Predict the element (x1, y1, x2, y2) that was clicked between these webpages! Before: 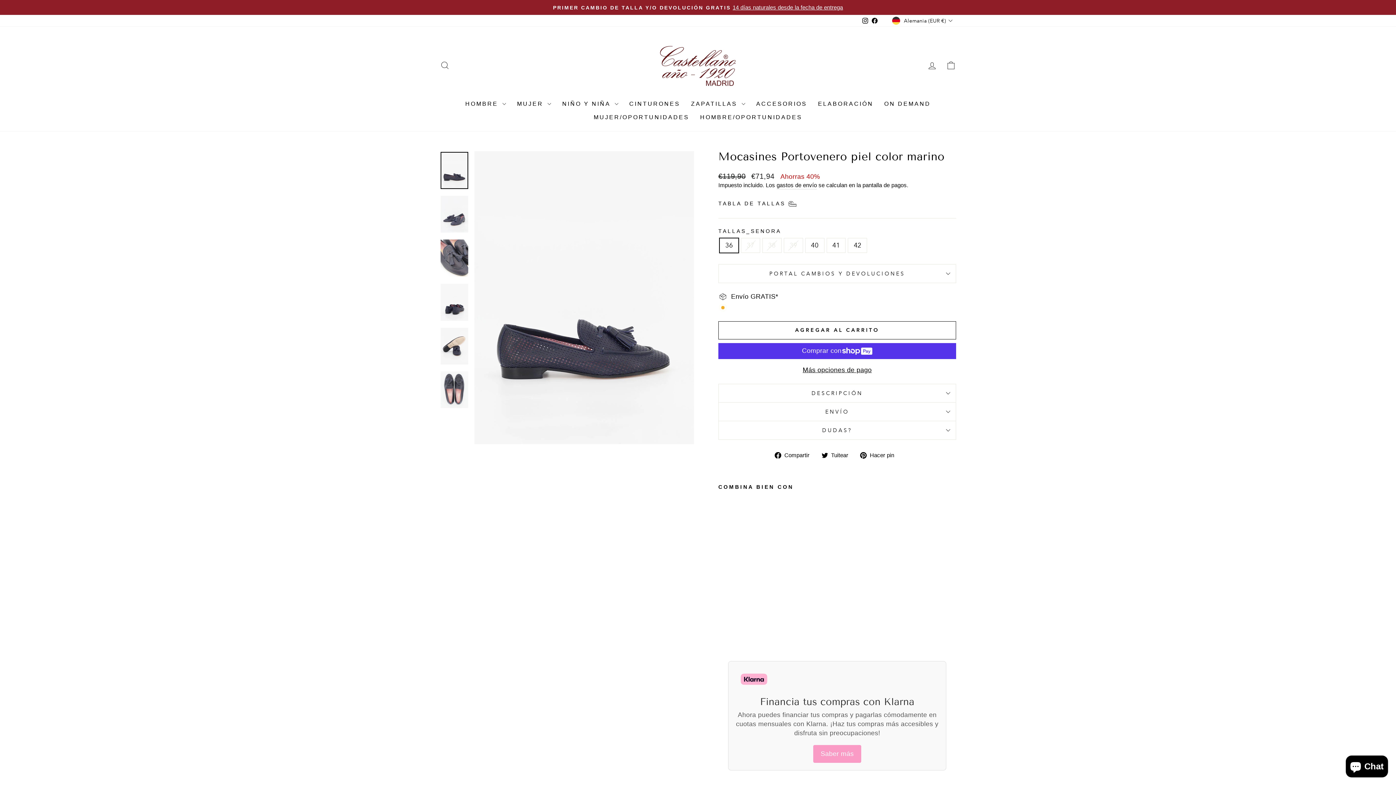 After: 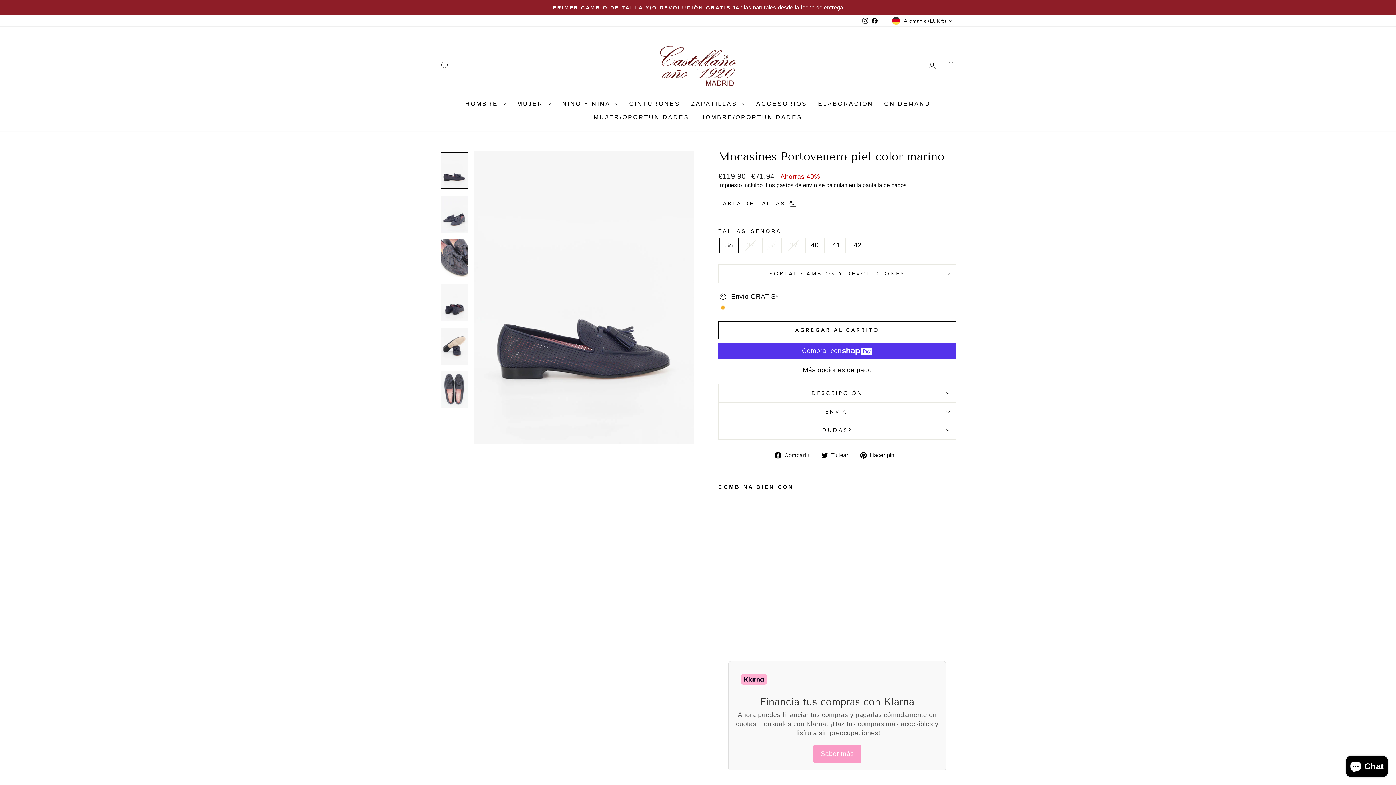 Action: bbox: (440, 152, 468, 188)